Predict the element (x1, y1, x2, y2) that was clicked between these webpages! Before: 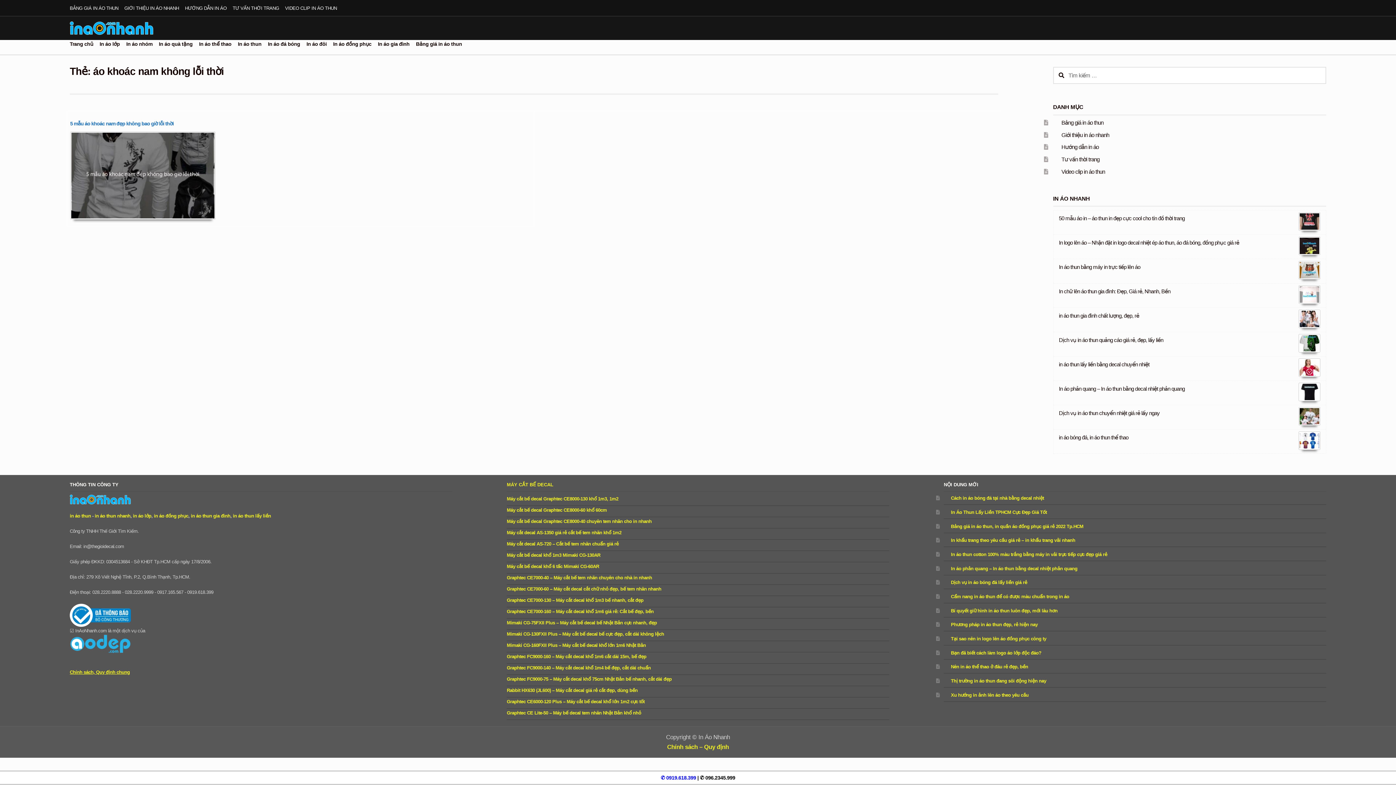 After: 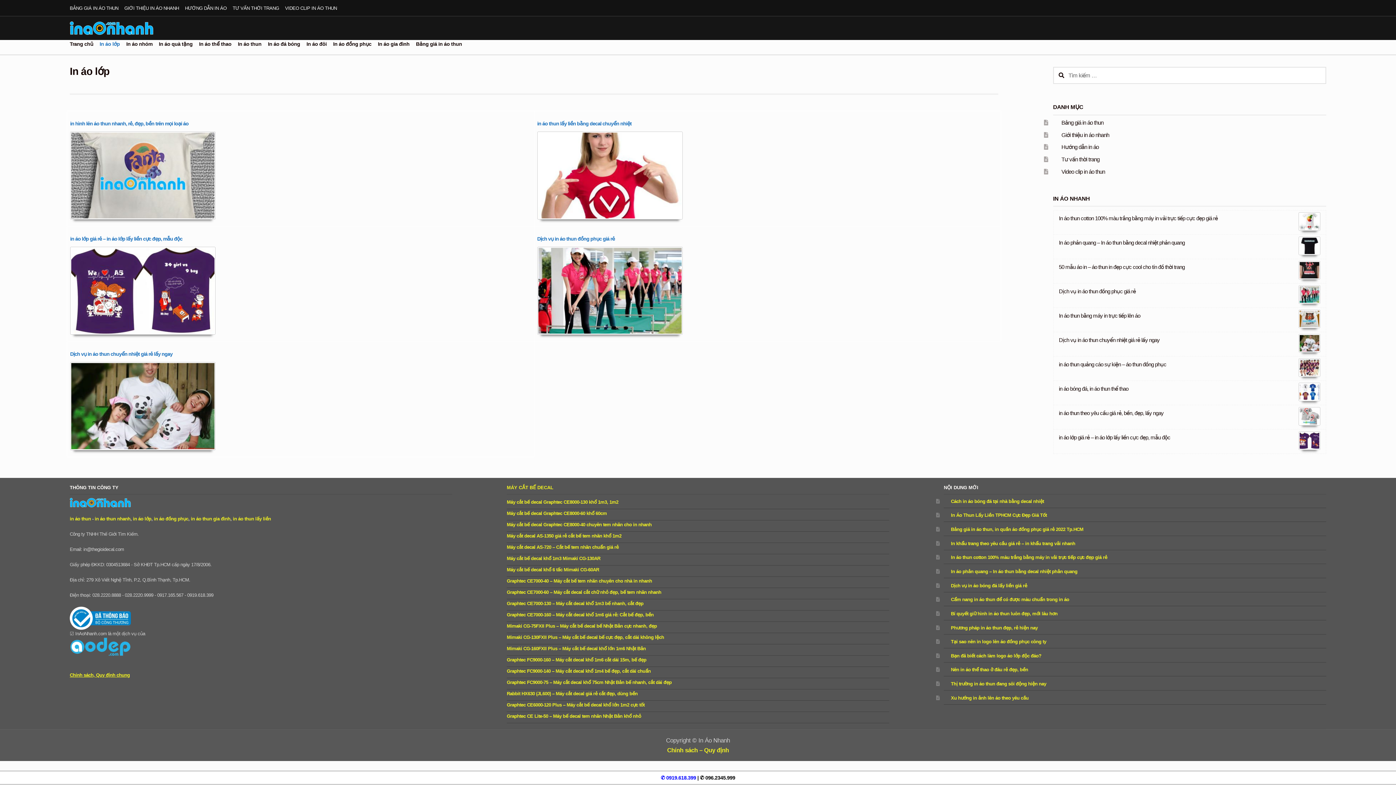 Action: label: In áo lớp bbox: (97, 40, 122, 54)